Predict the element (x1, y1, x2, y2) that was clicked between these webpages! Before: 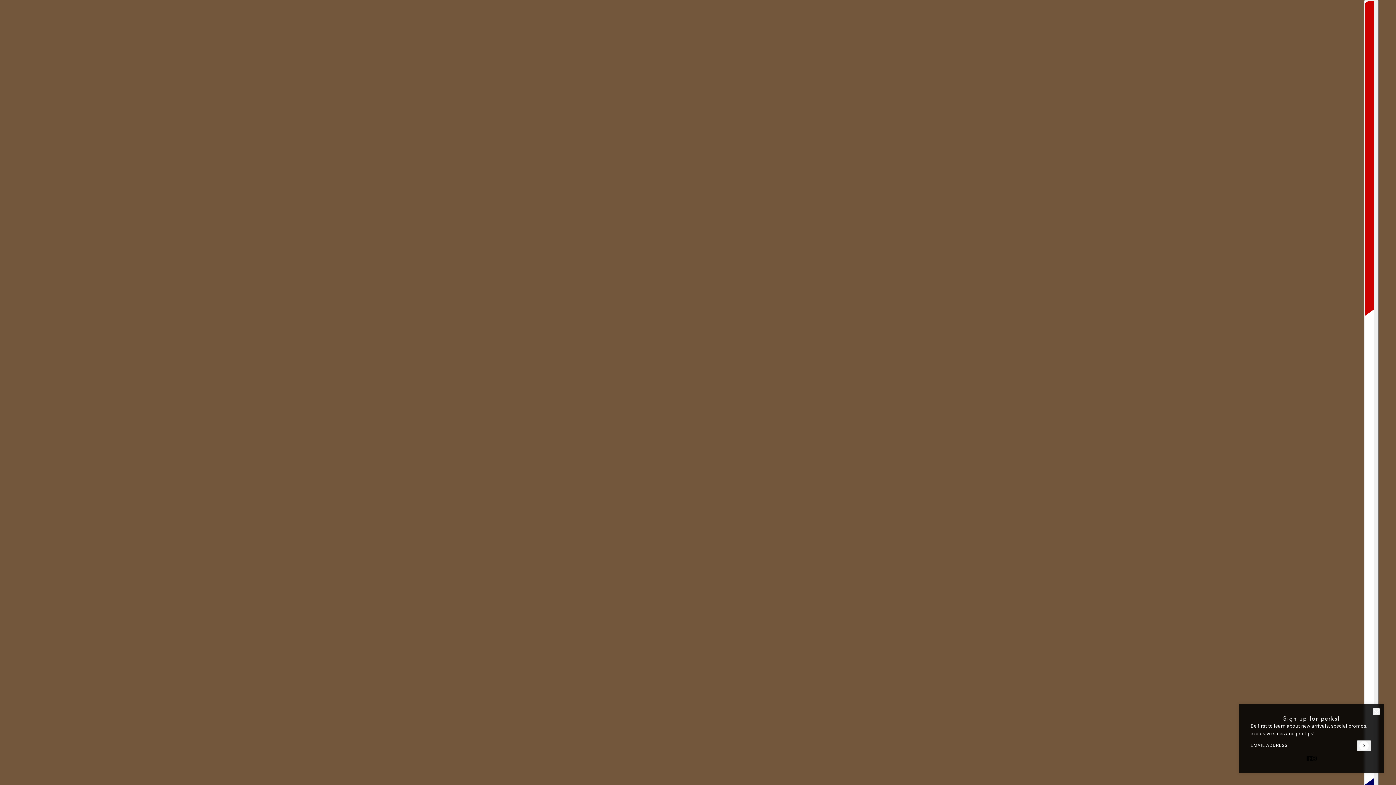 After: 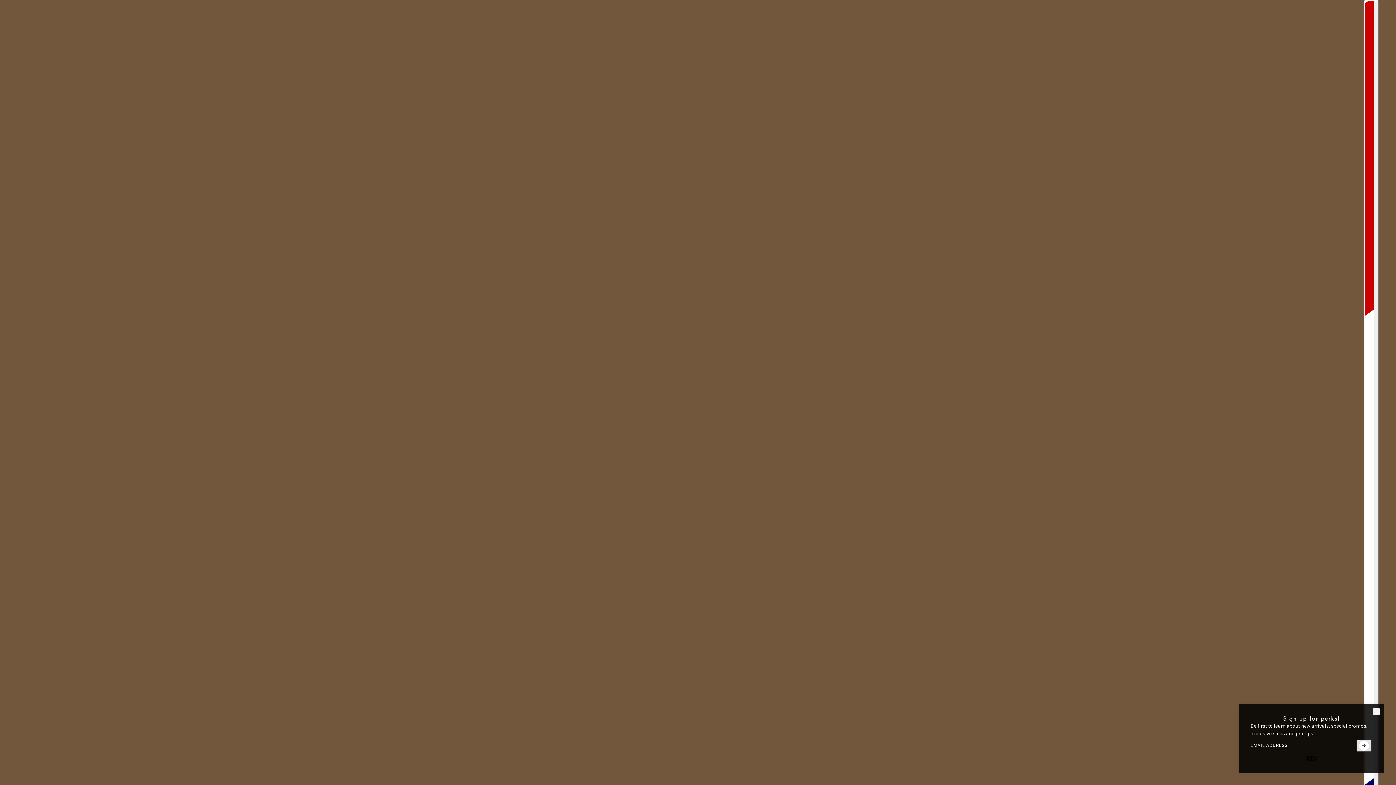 Action: label: Submit bbox: (1357, 740, 1371, 751)